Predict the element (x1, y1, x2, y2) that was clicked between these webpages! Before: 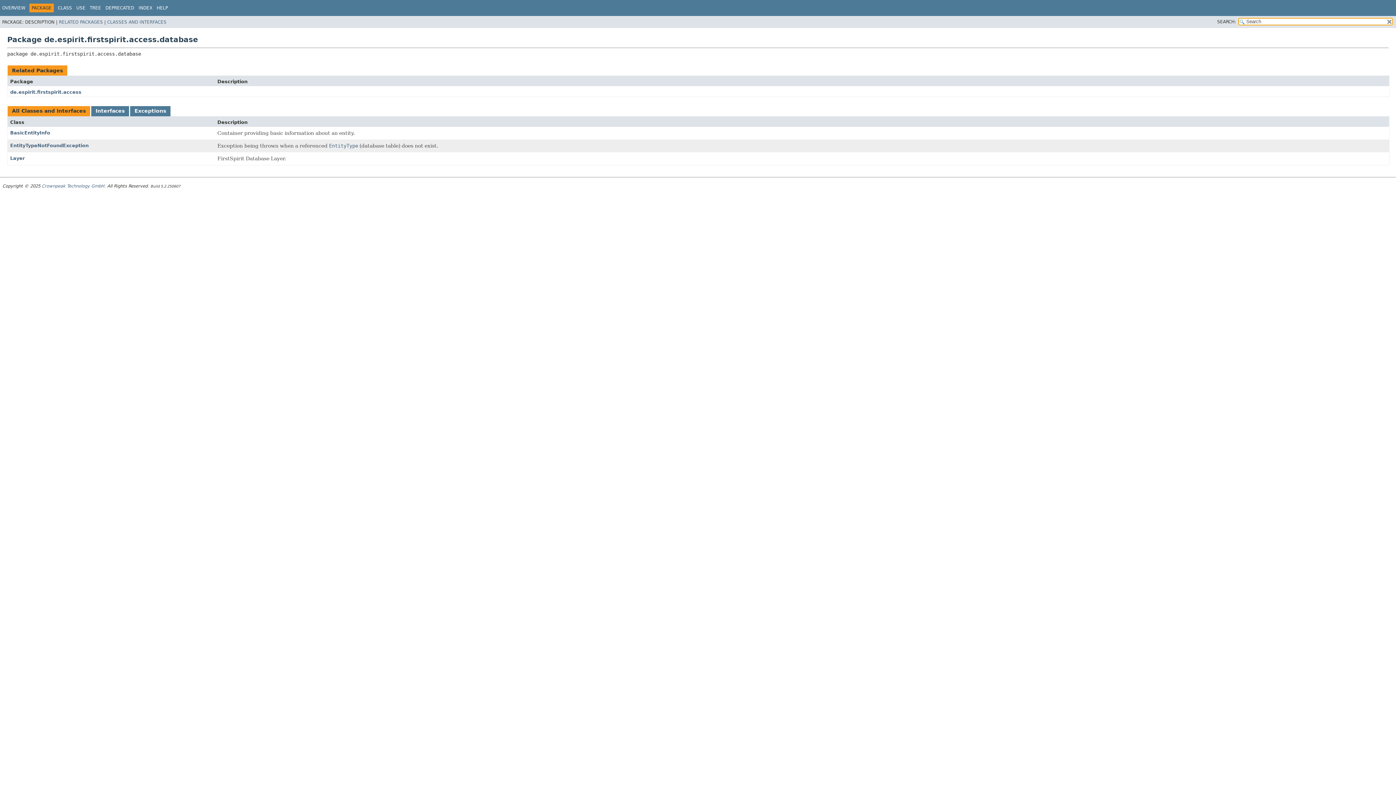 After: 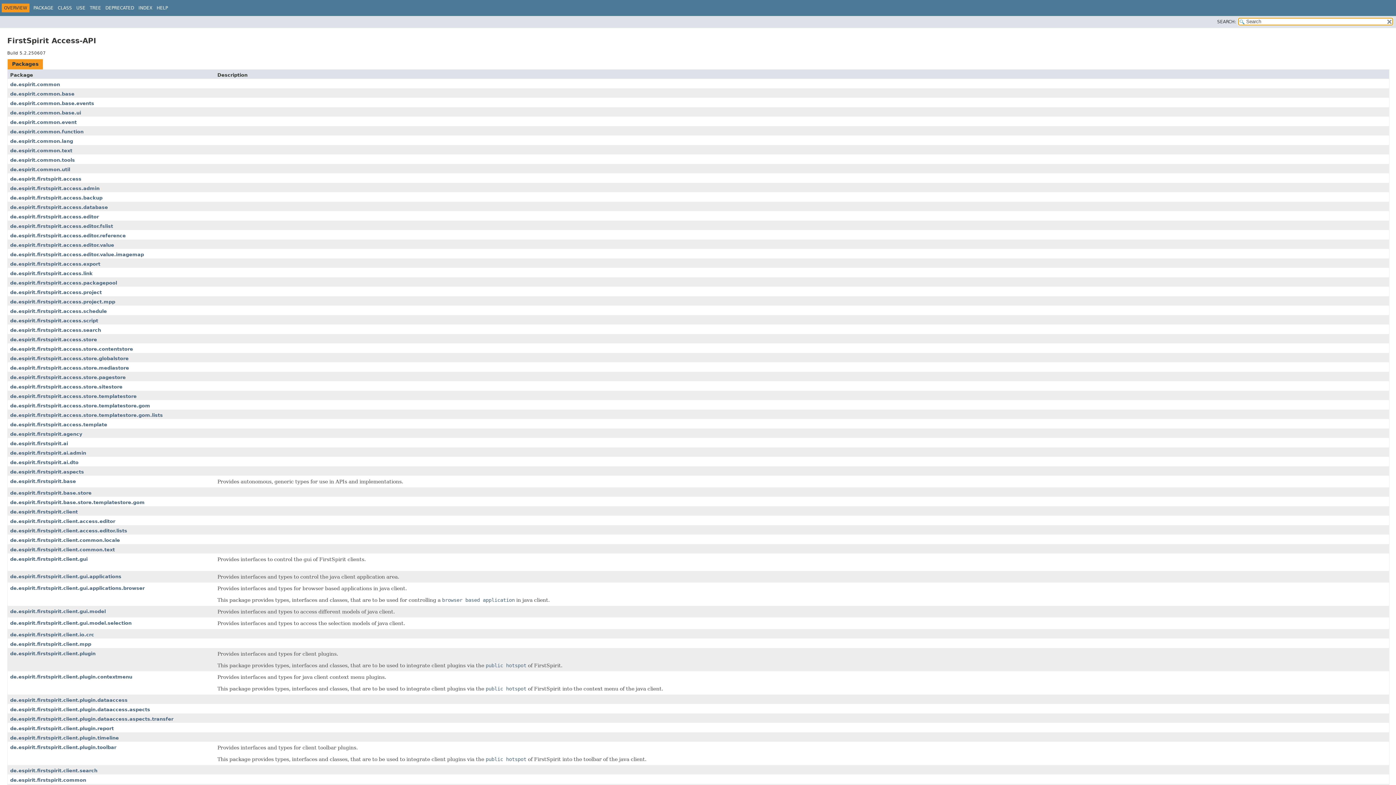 Action: label: OVERVIEW bbox: (2, 5, 25, 10)